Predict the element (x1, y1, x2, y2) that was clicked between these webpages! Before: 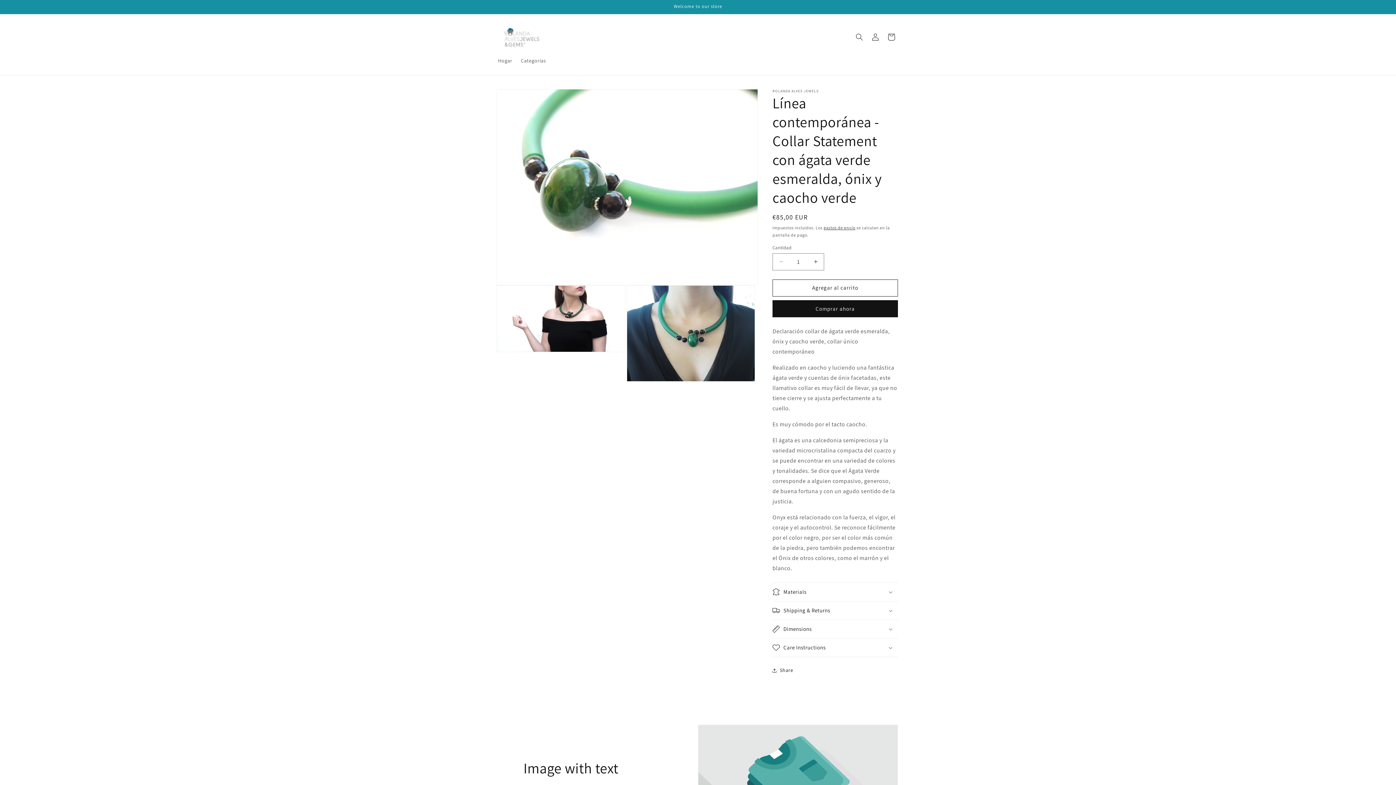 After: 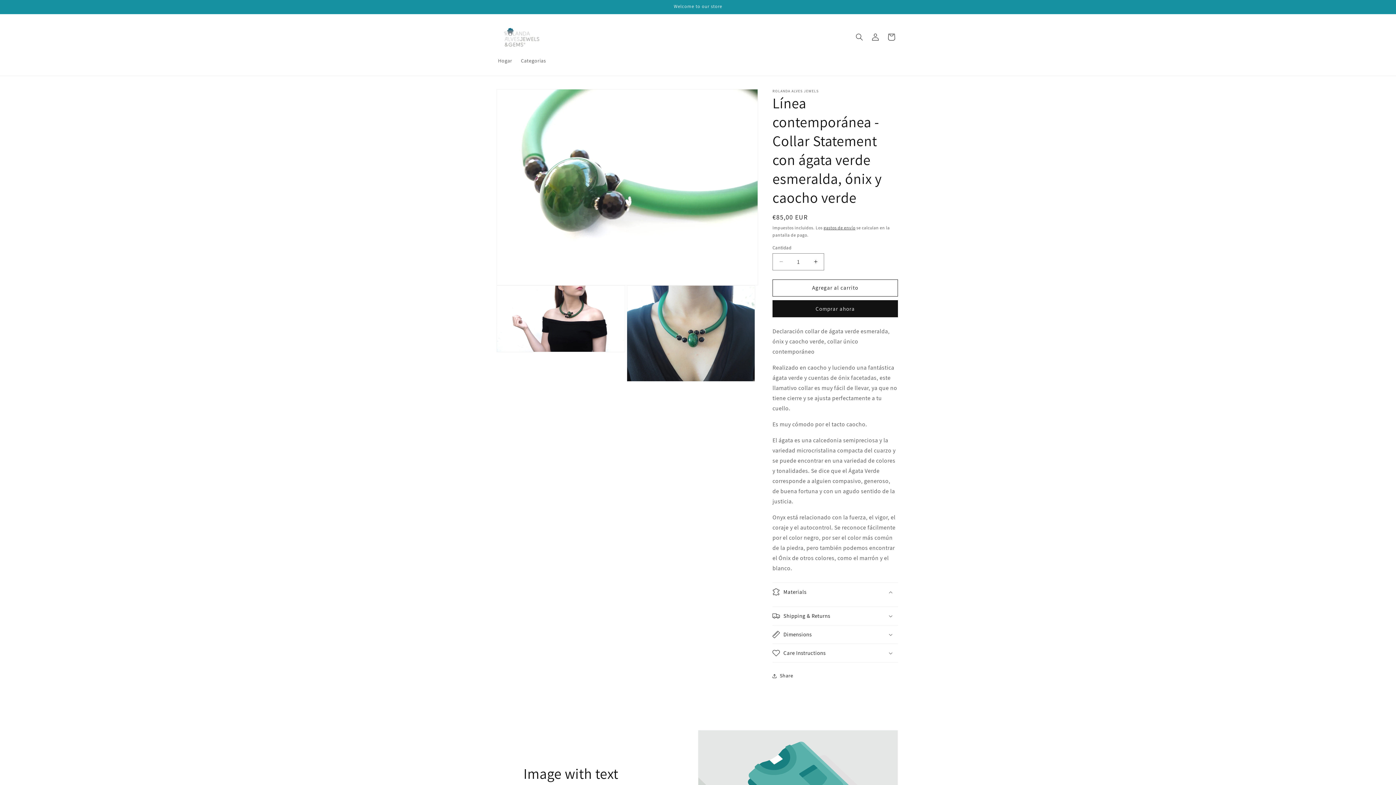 Action: label: Materials bbox: (772, 583, 898, 601)